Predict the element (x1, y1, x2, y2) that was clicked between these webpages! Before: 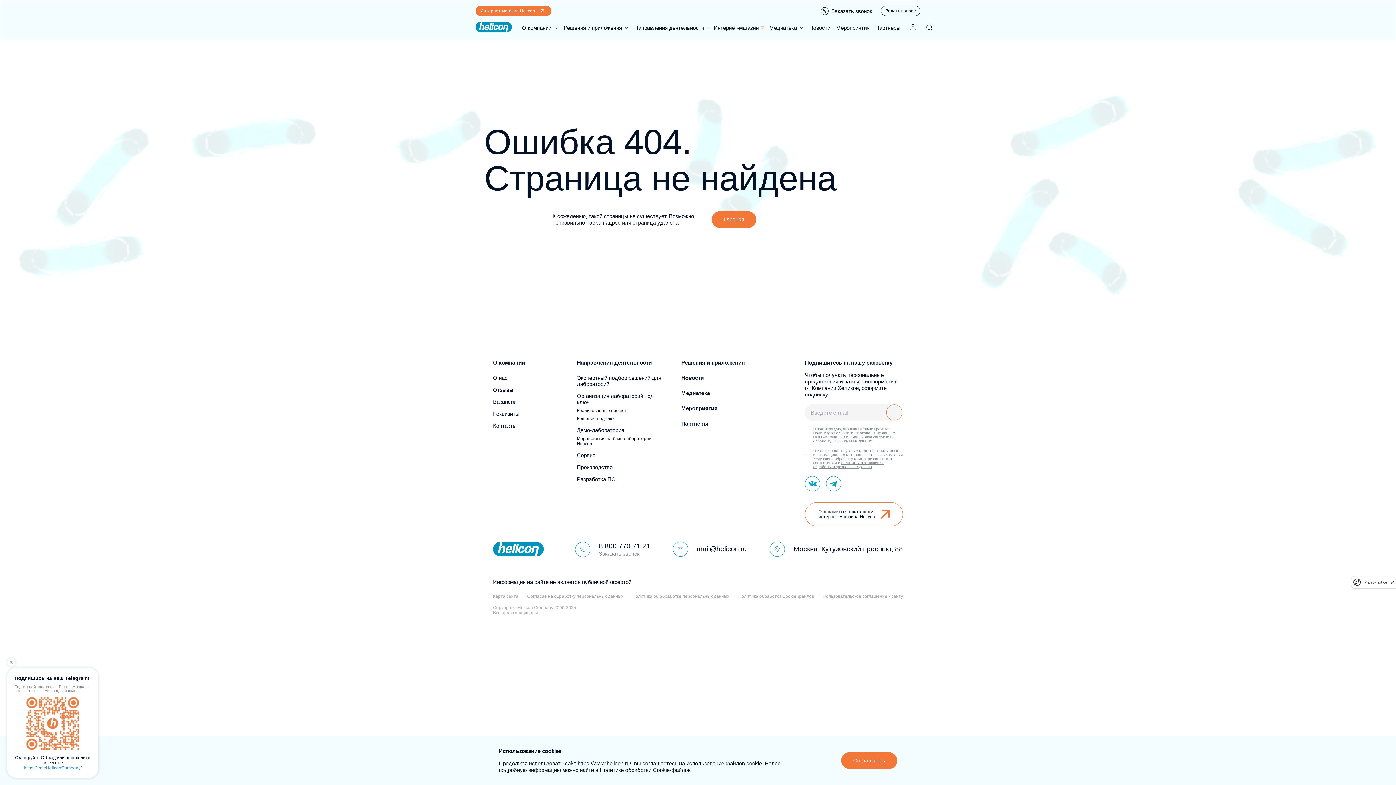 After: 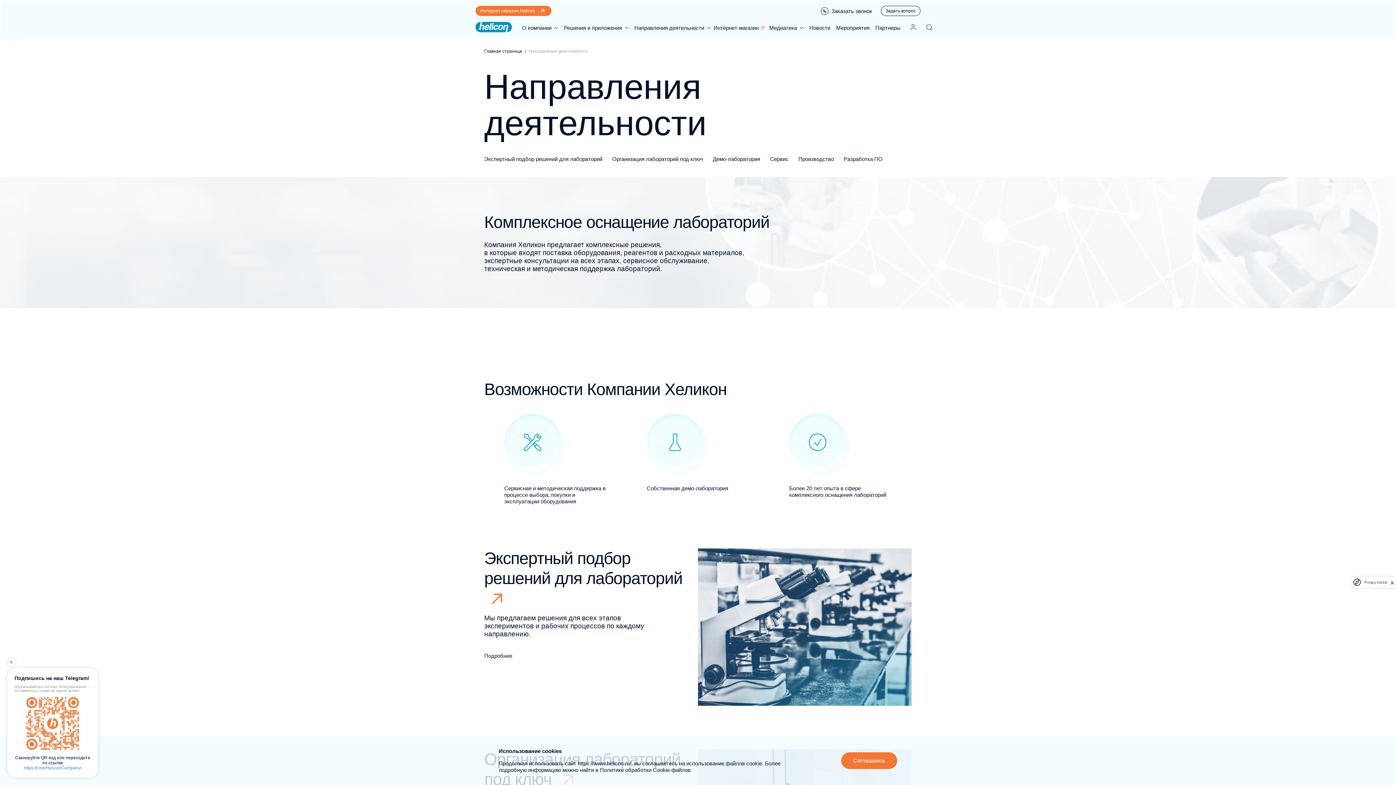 Action: bbox: (577, 359, 663, 366) label: Направления деятельности